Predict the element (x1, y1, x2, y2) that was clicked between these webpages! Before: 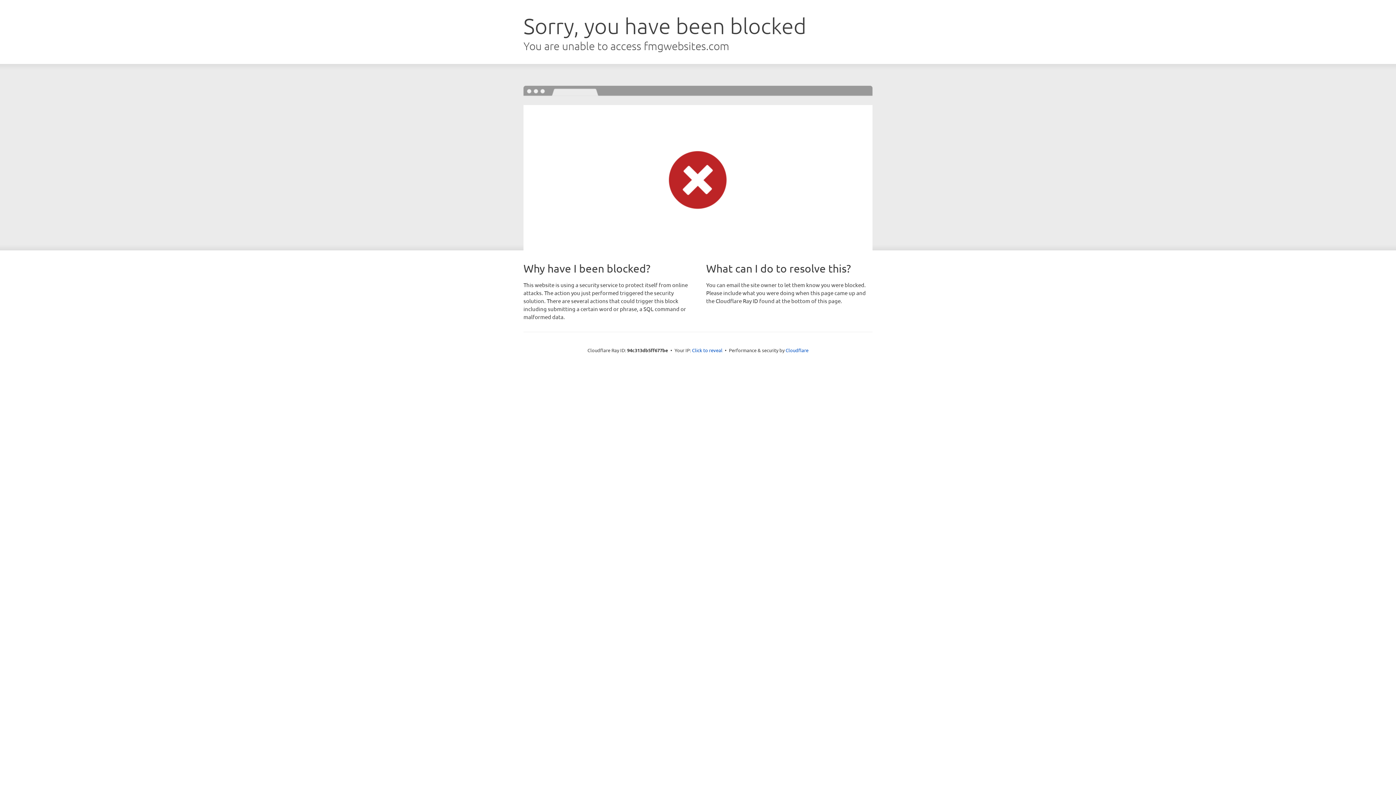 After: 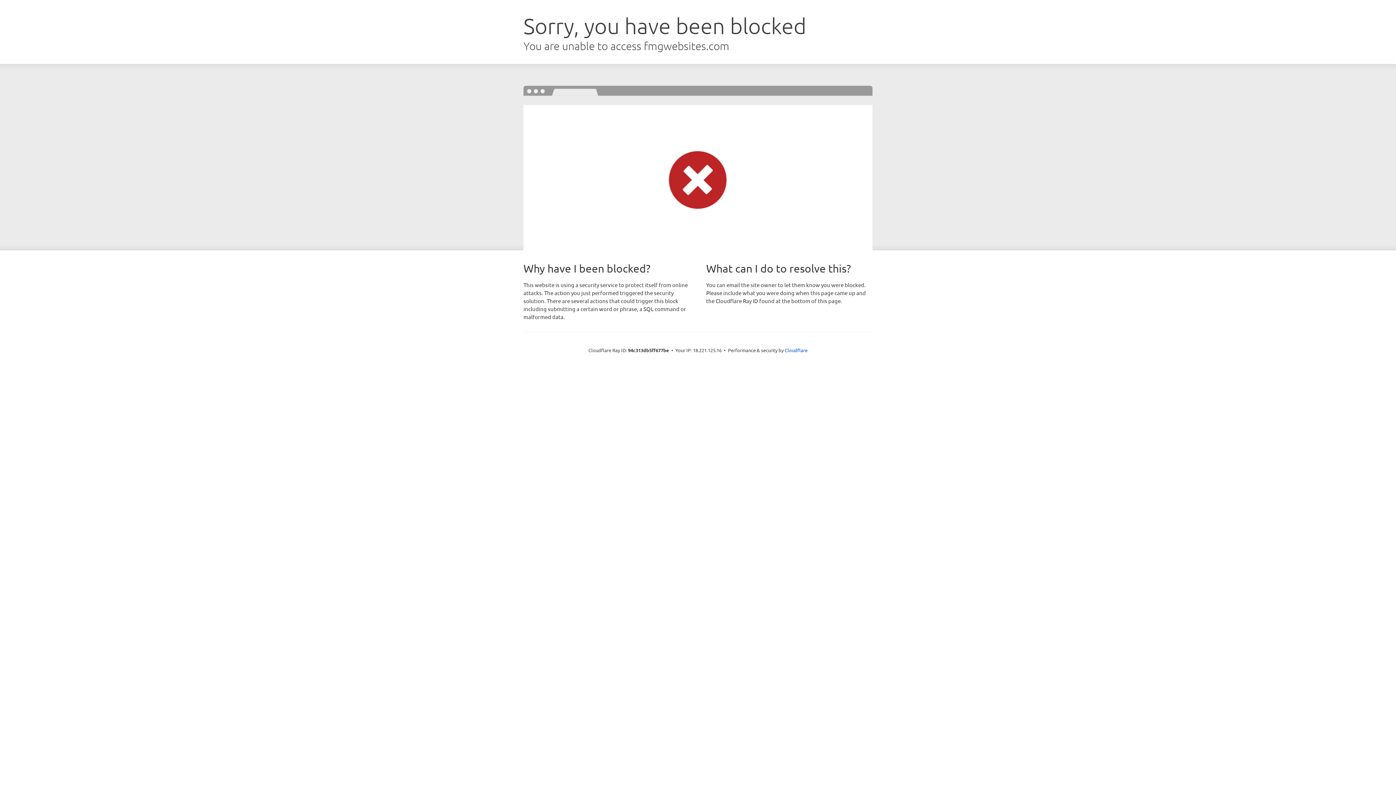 Action: bbox: (692, 346, 722, 353) label: Click to reveal